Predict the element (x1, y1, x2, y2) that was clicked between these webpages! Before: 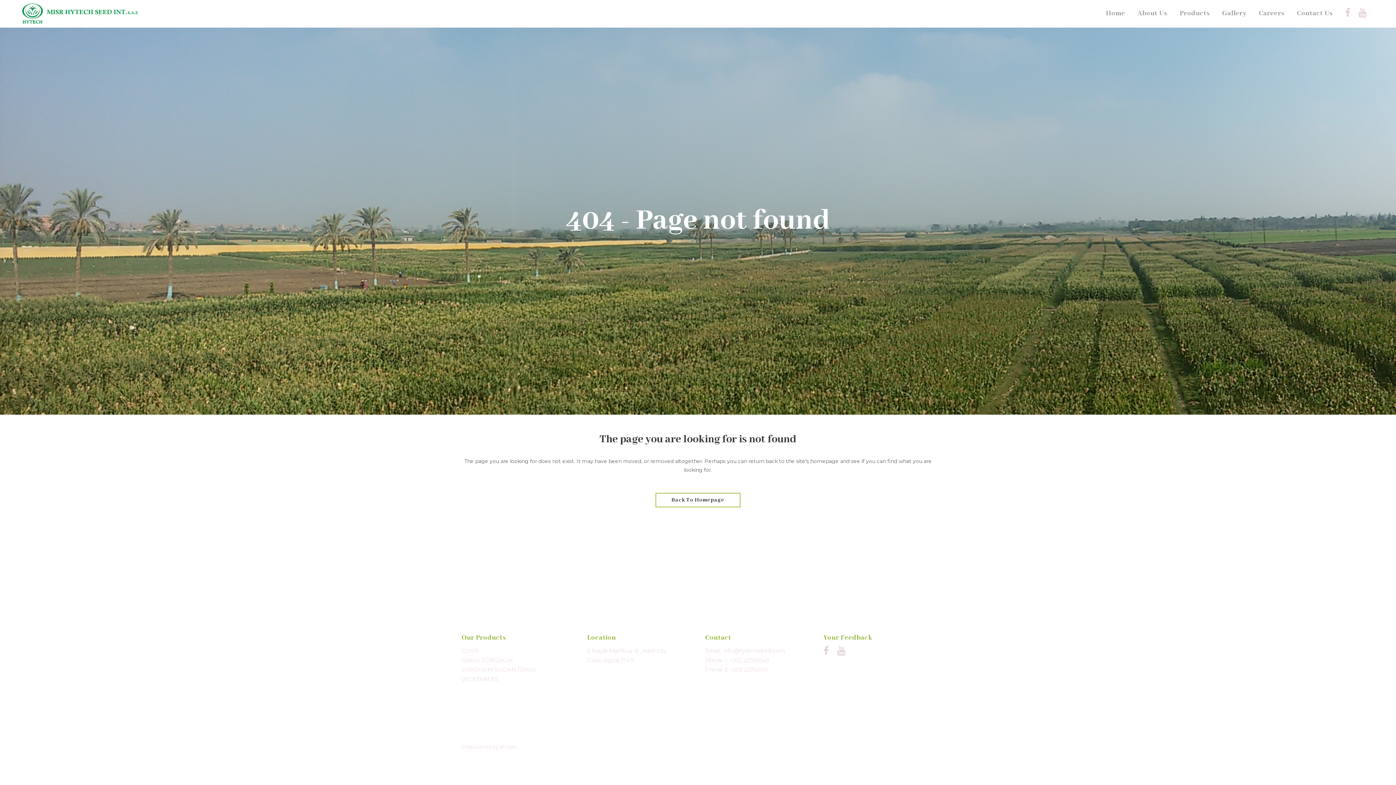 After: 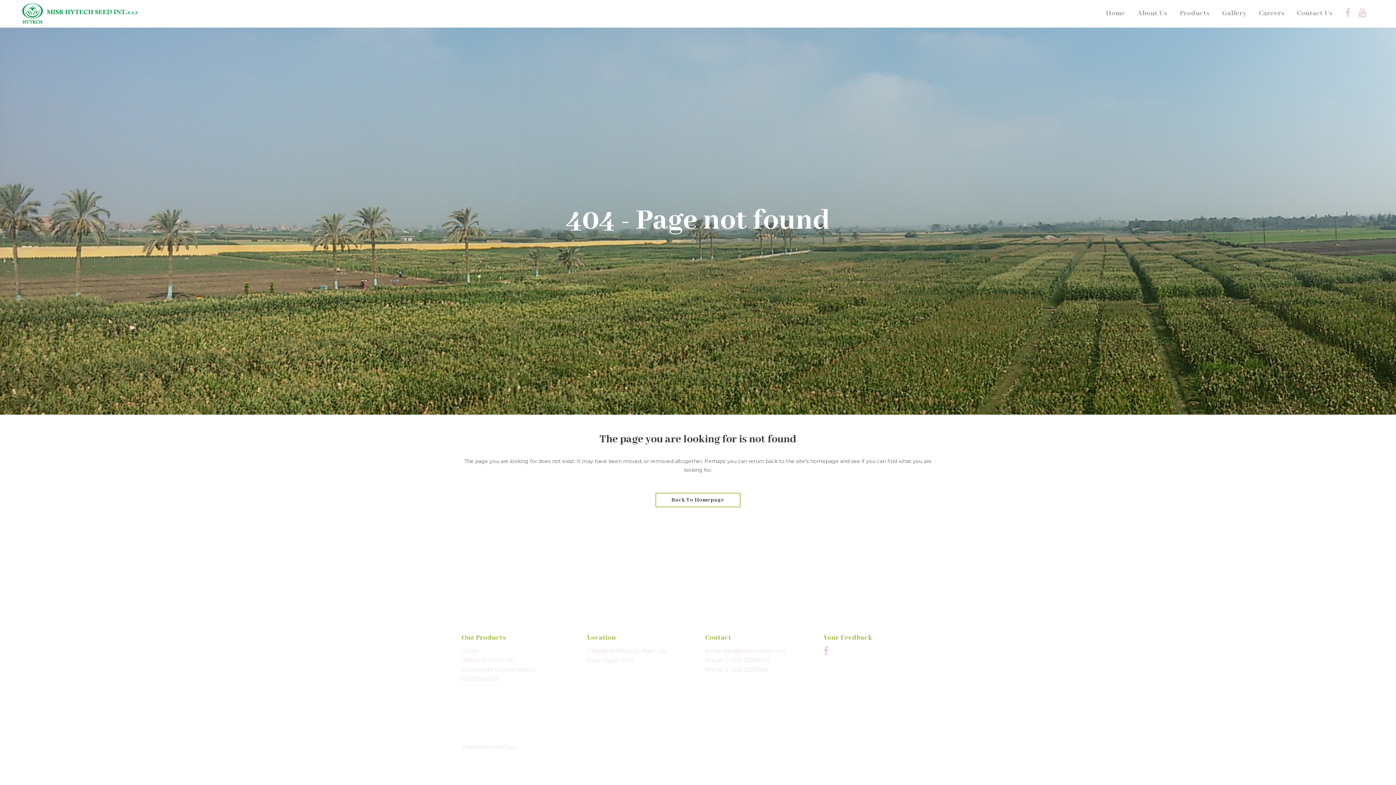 Action: bbox: (837, 647, 845, 656)